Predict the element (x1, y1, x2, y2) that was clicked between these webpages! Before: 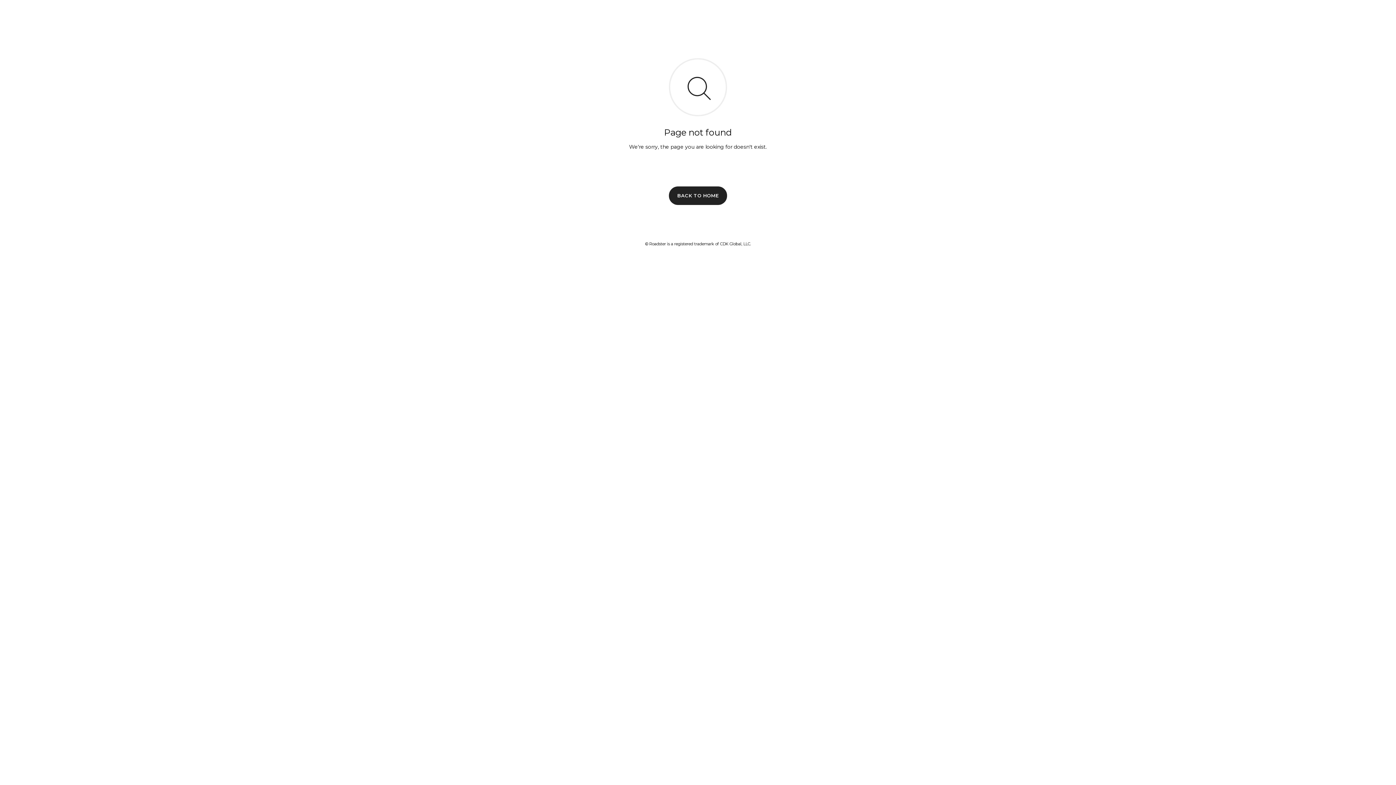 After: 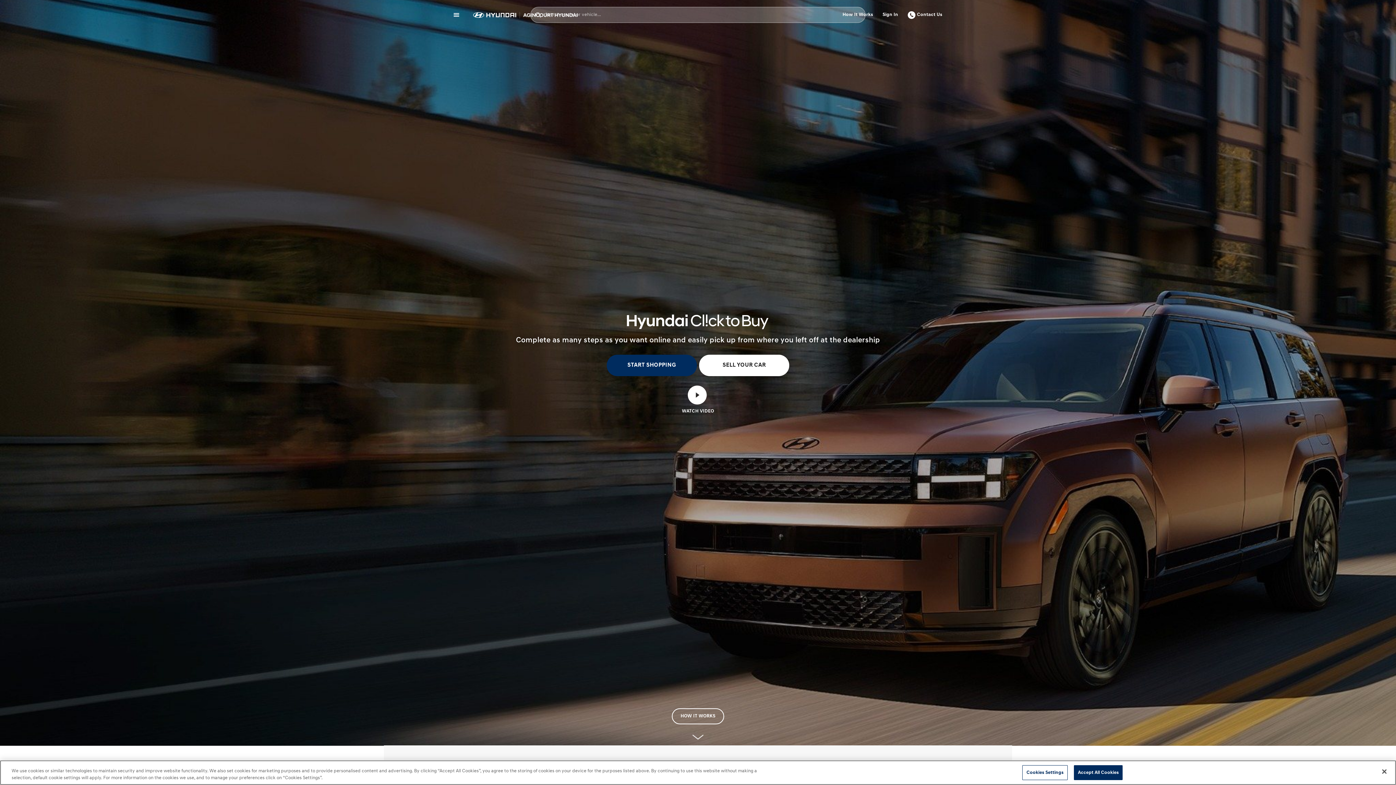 Action: bbox: (669, 186, 727, 204) label: BACK TO HOME